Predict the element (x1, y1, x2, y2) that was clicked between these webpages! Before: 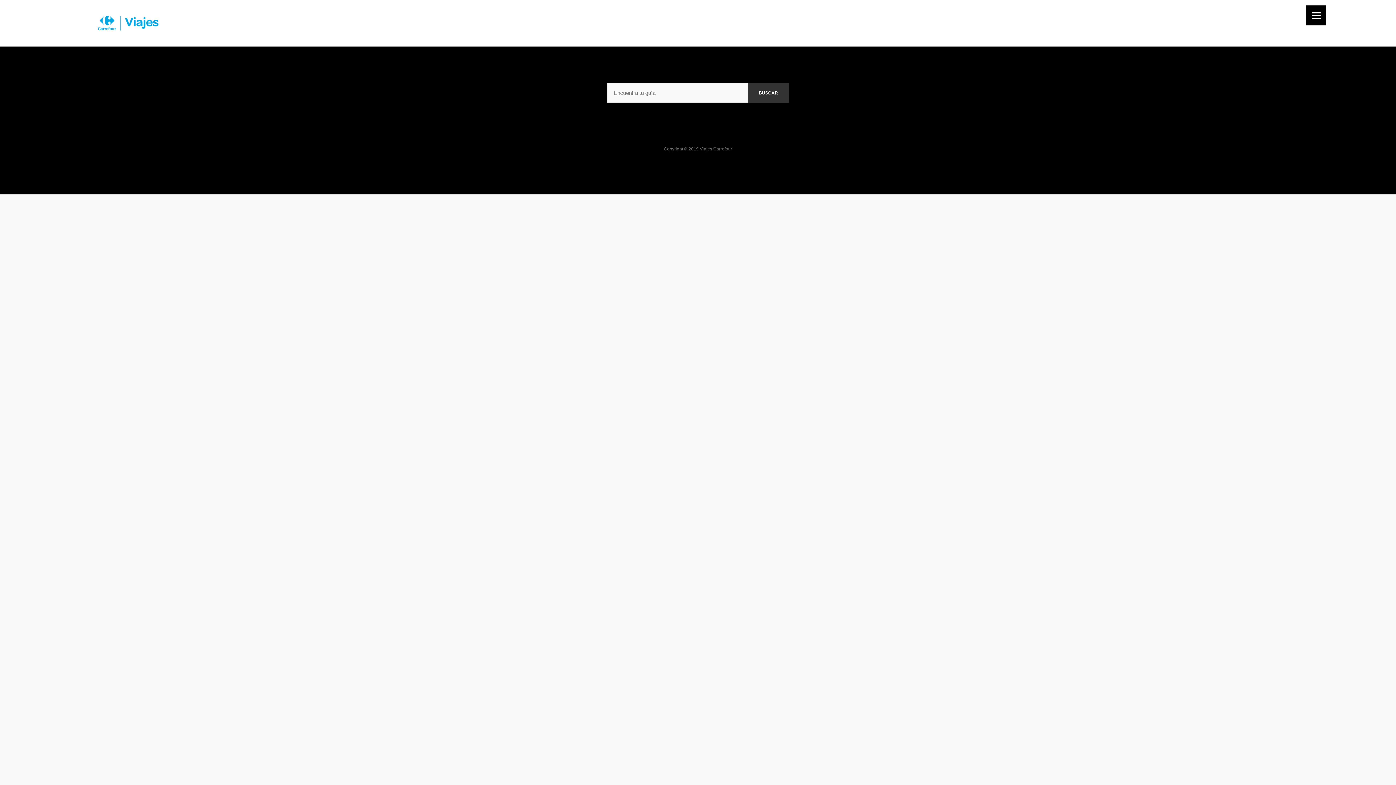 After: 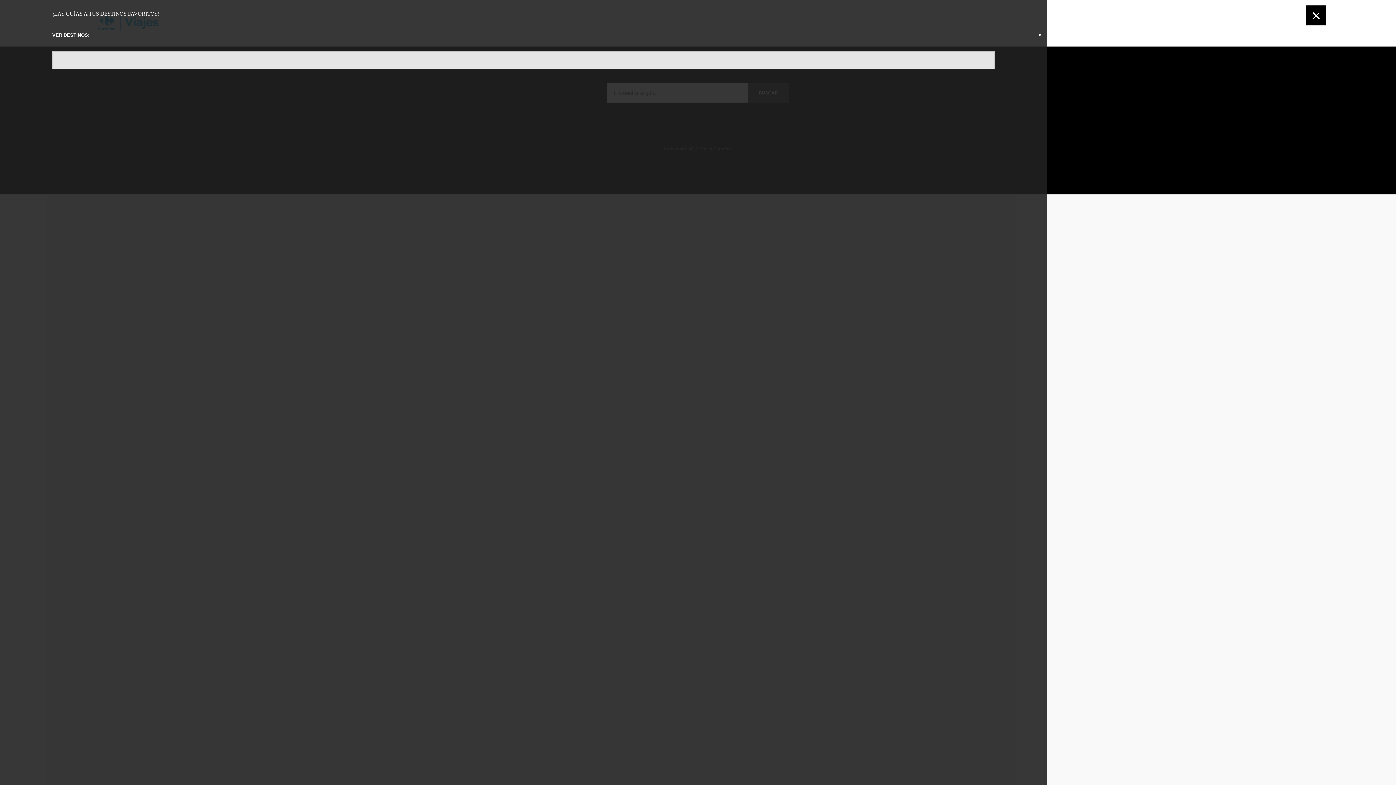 Action: label: Menu bbox: (1306, 5, 1326, 25)